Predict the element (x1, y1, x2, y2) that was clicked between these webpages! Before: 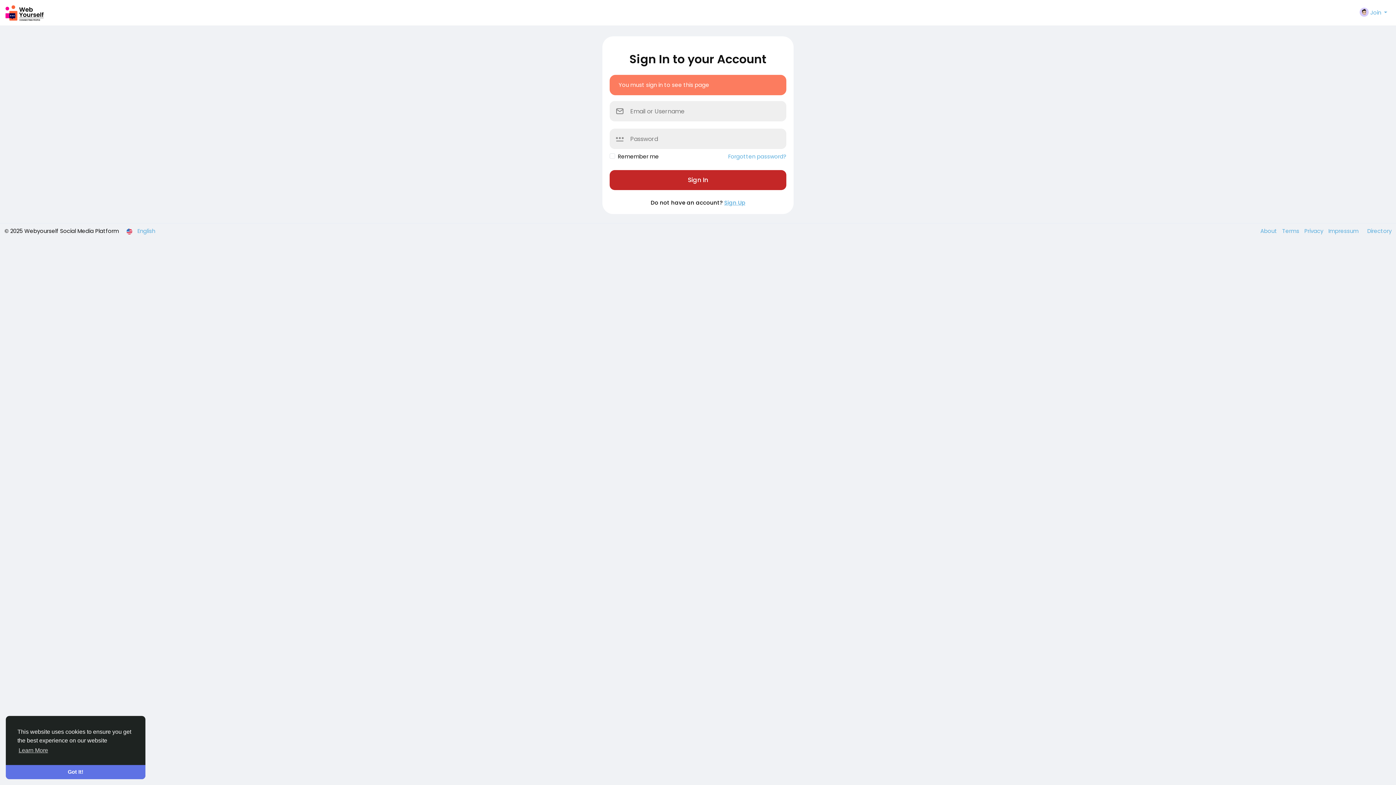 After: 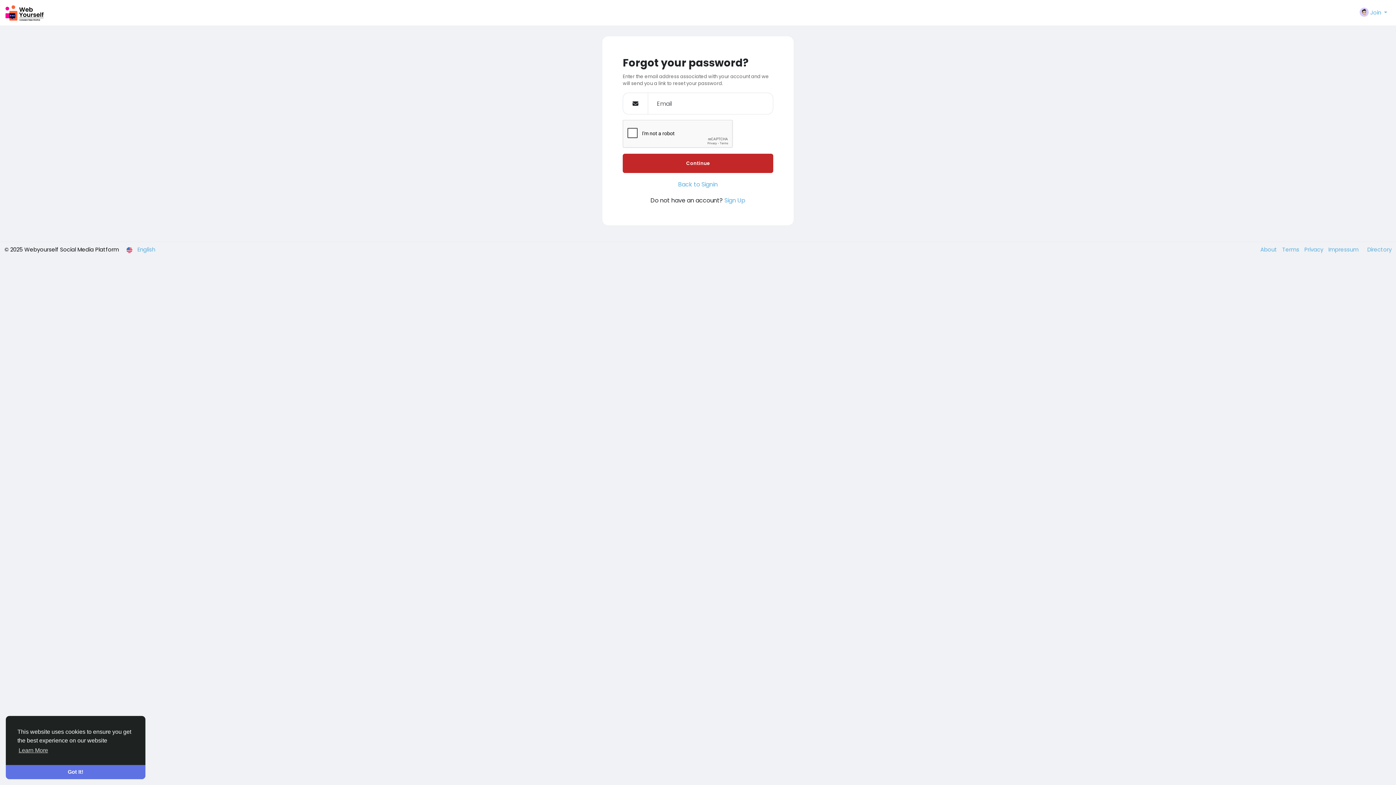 Action: label: Forgotten password? bbox: (728, 152, 786, 160)